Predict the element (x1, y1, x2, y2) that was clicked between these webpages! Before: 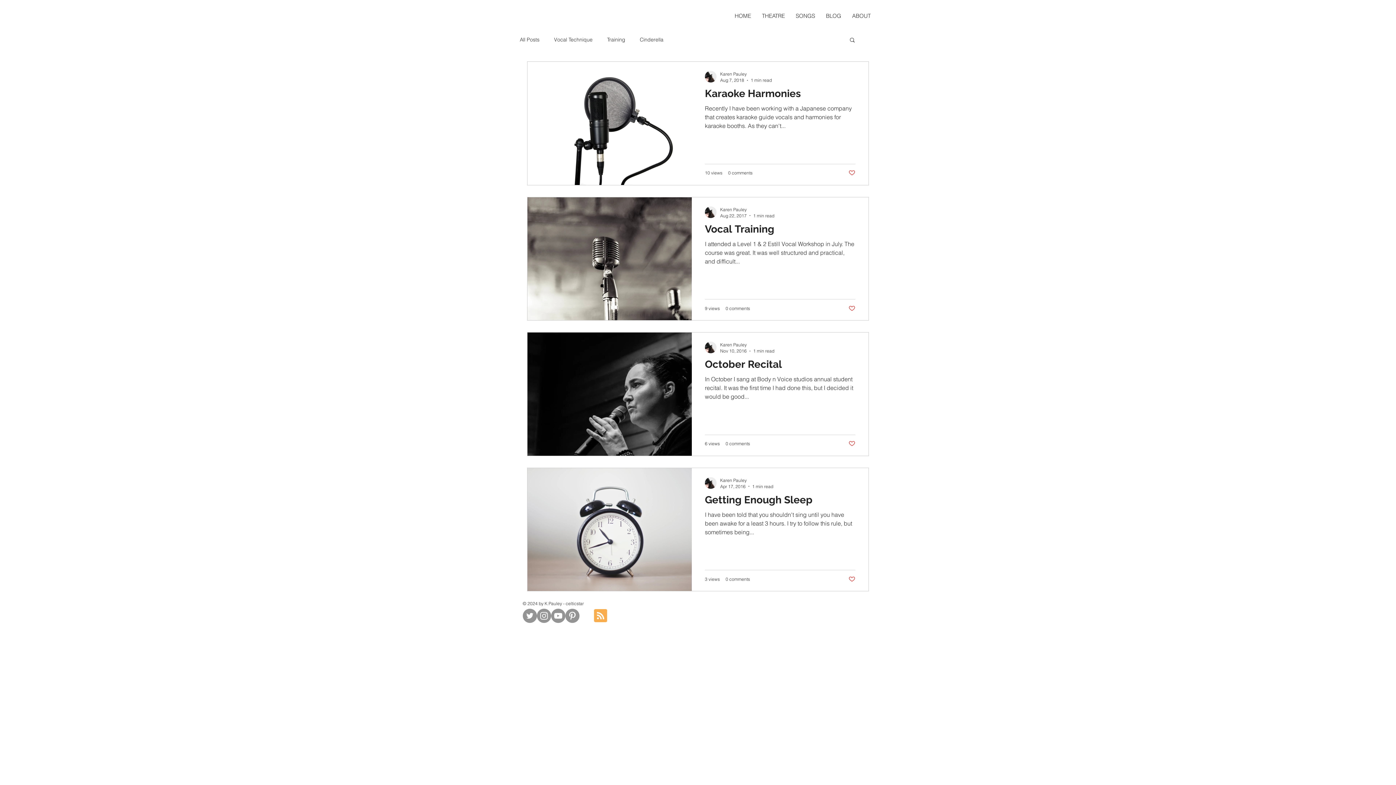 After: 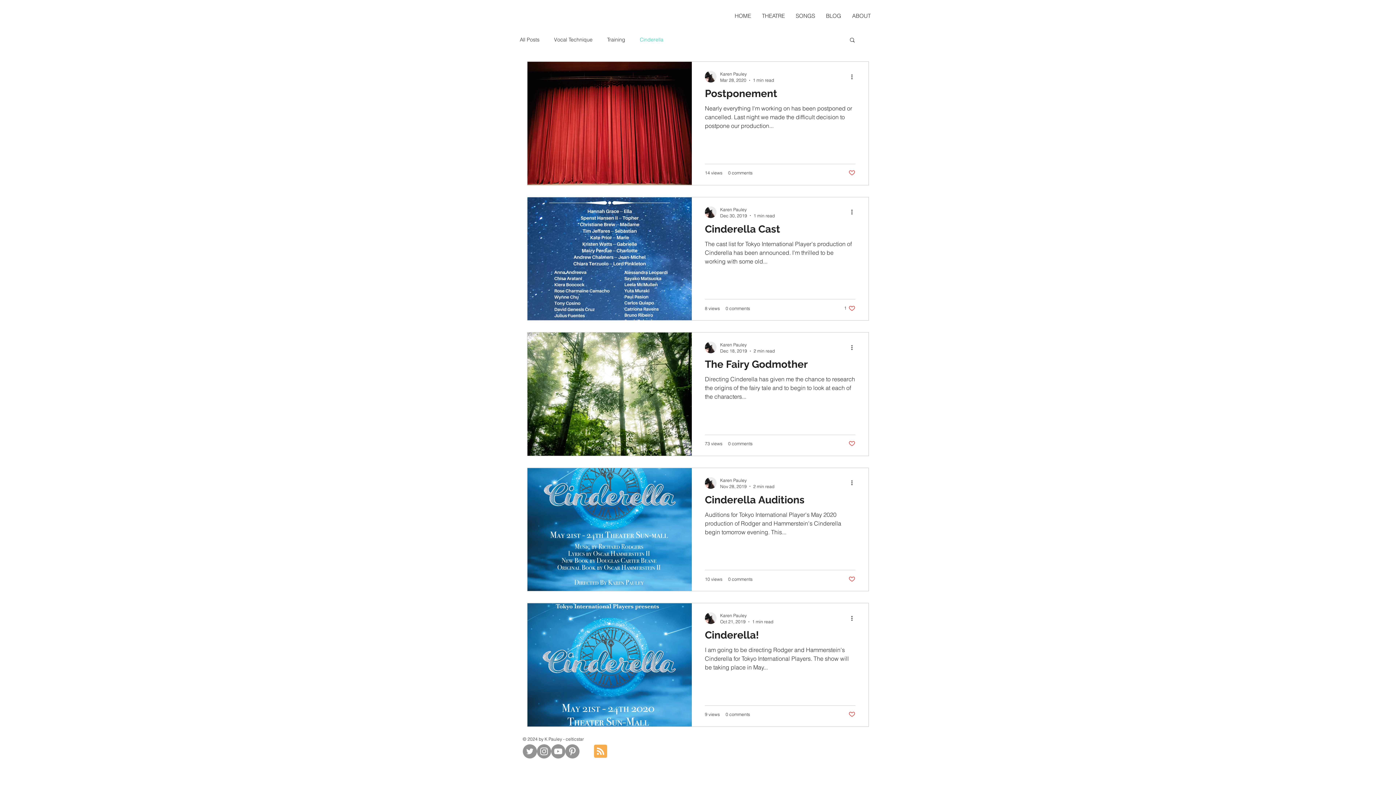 Action: label: Cinderella bbox: (640, 36, 663, 42)